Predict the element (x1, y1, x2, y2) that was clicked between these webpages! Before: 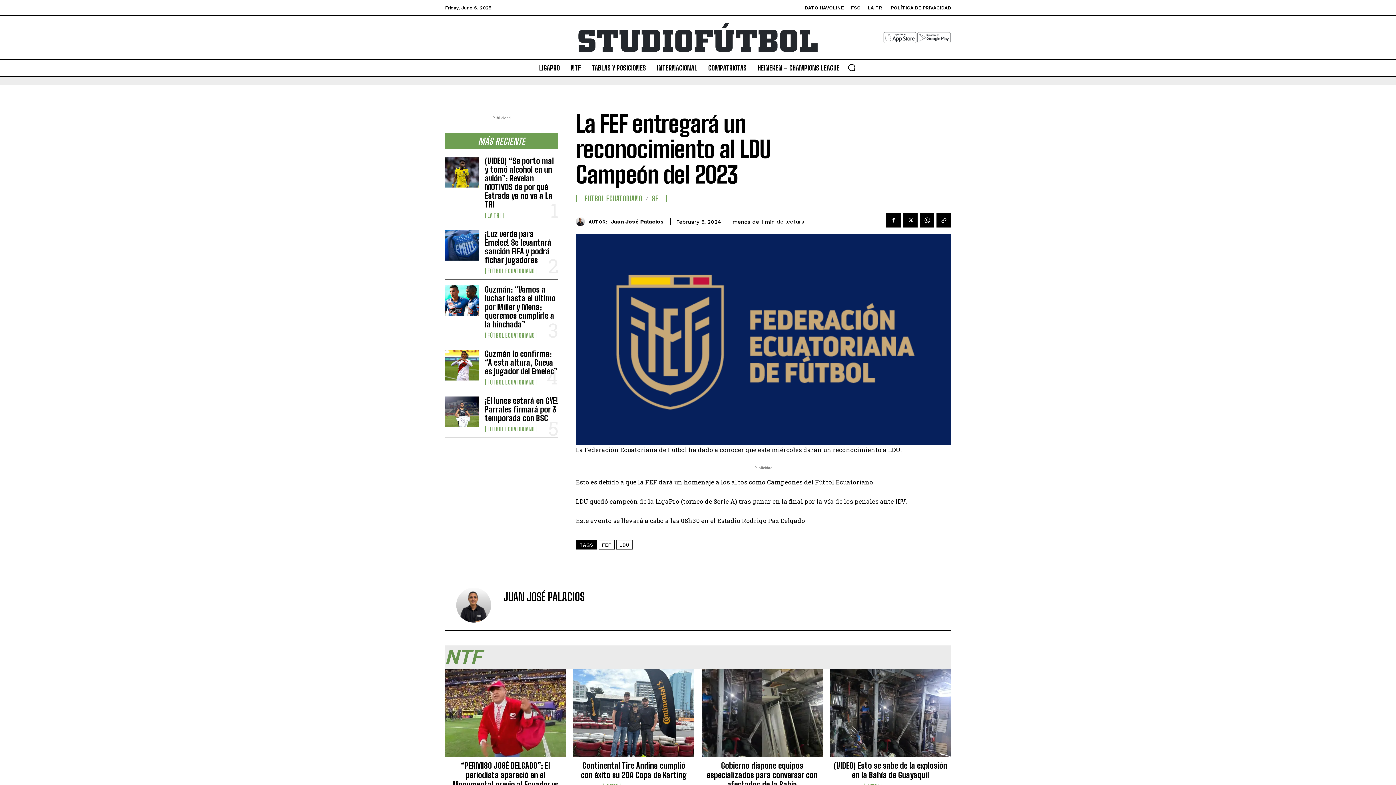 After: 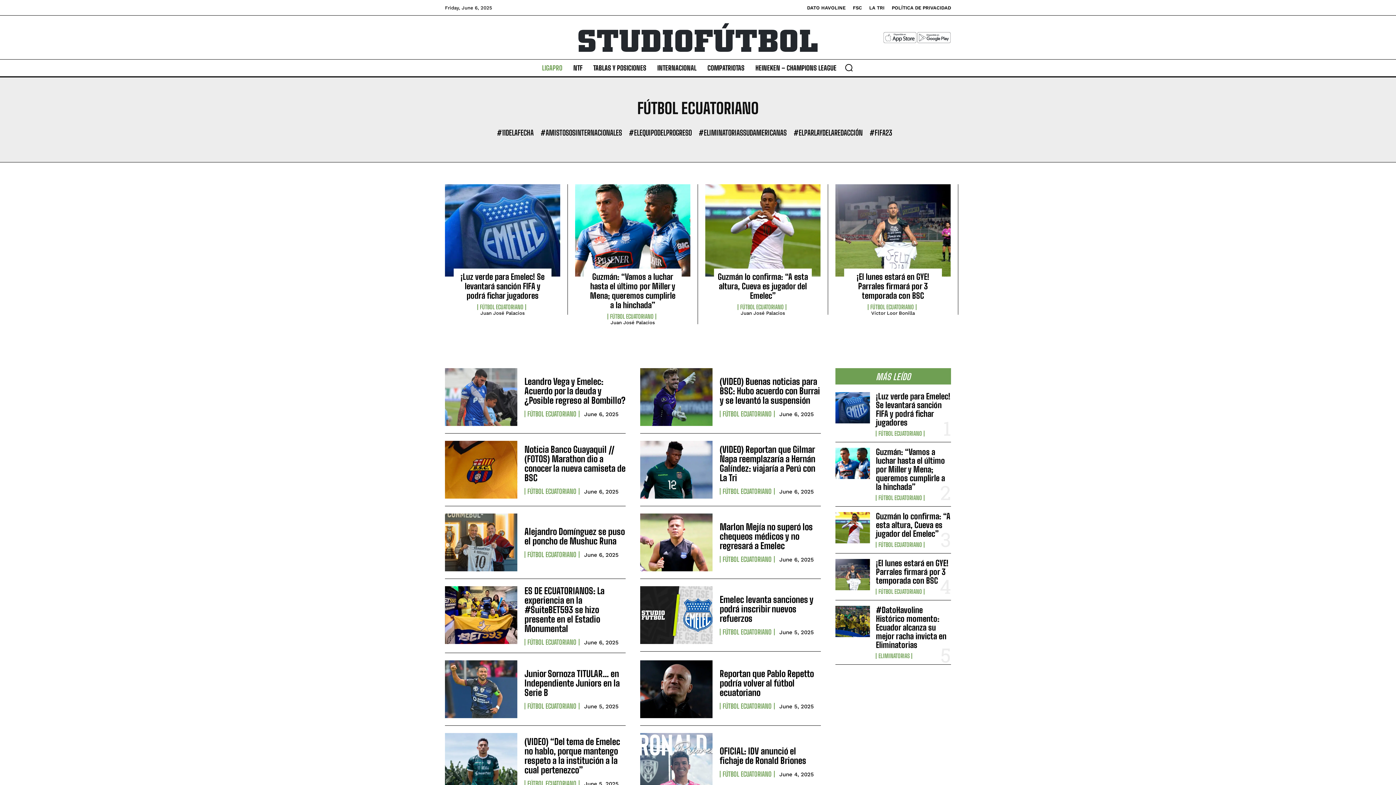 Action: bbox: (484, 426, 537, 432) label: FÚTBOL ECUATORIANO